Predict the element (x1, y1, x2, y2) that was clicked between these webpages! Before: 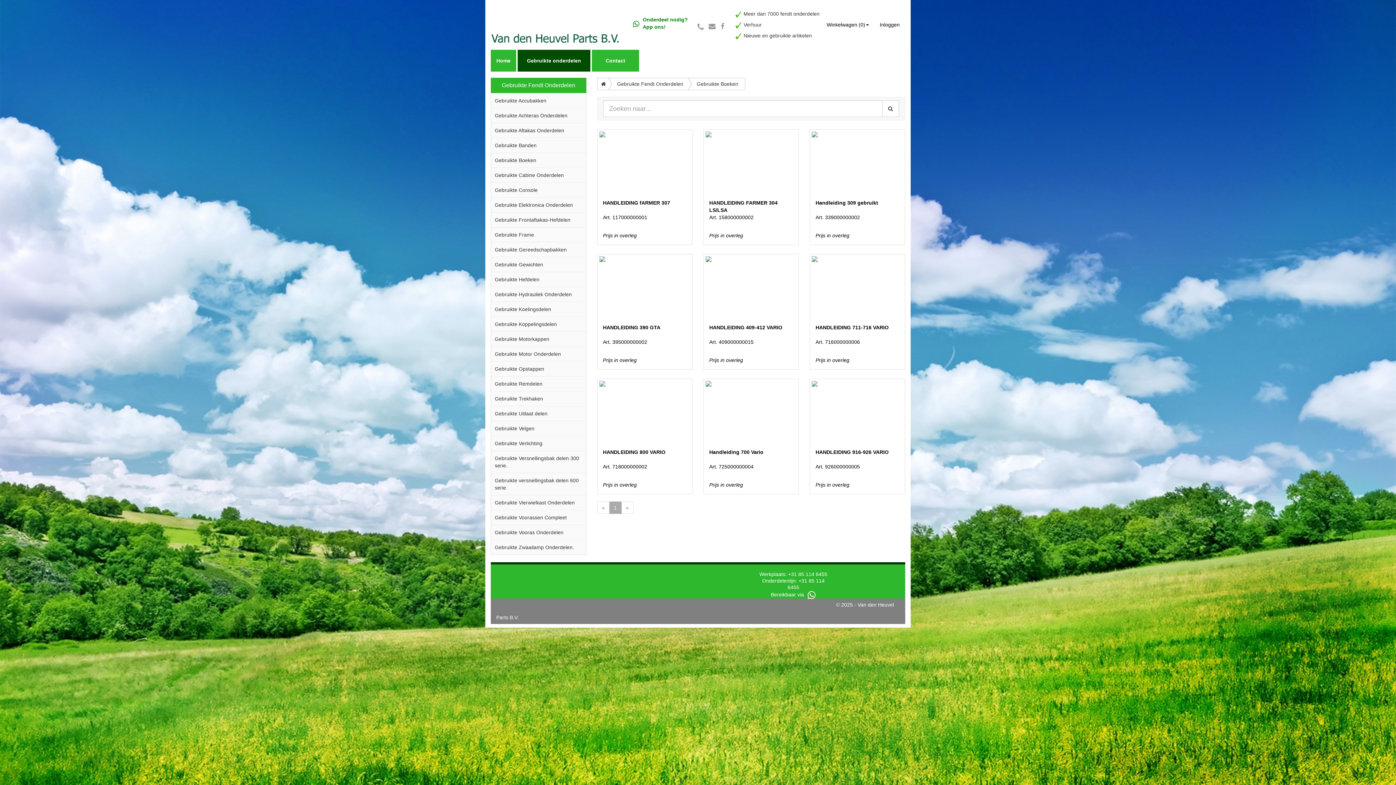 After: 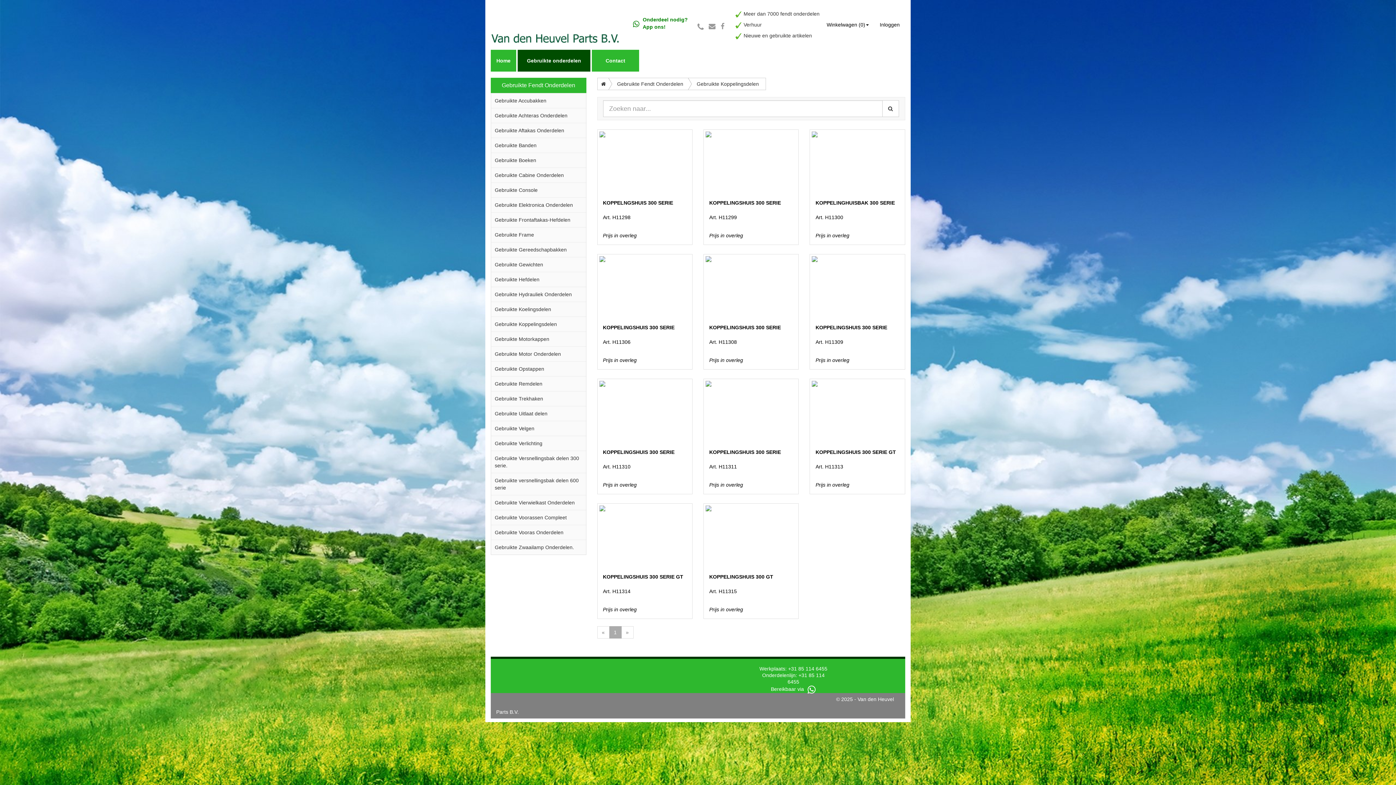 Action: bbox: (491, 317, 586, 331) label: Gebruikte Koppelingsdelen